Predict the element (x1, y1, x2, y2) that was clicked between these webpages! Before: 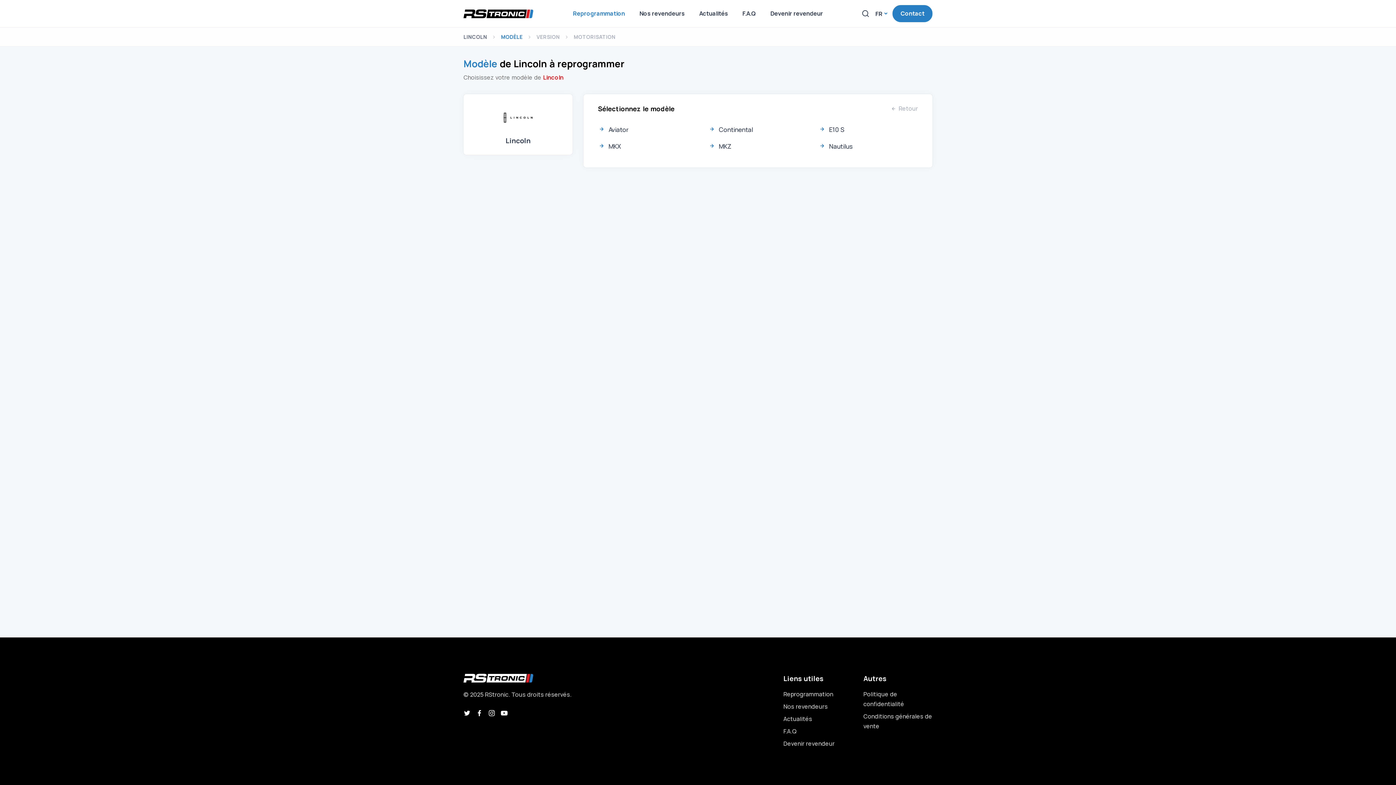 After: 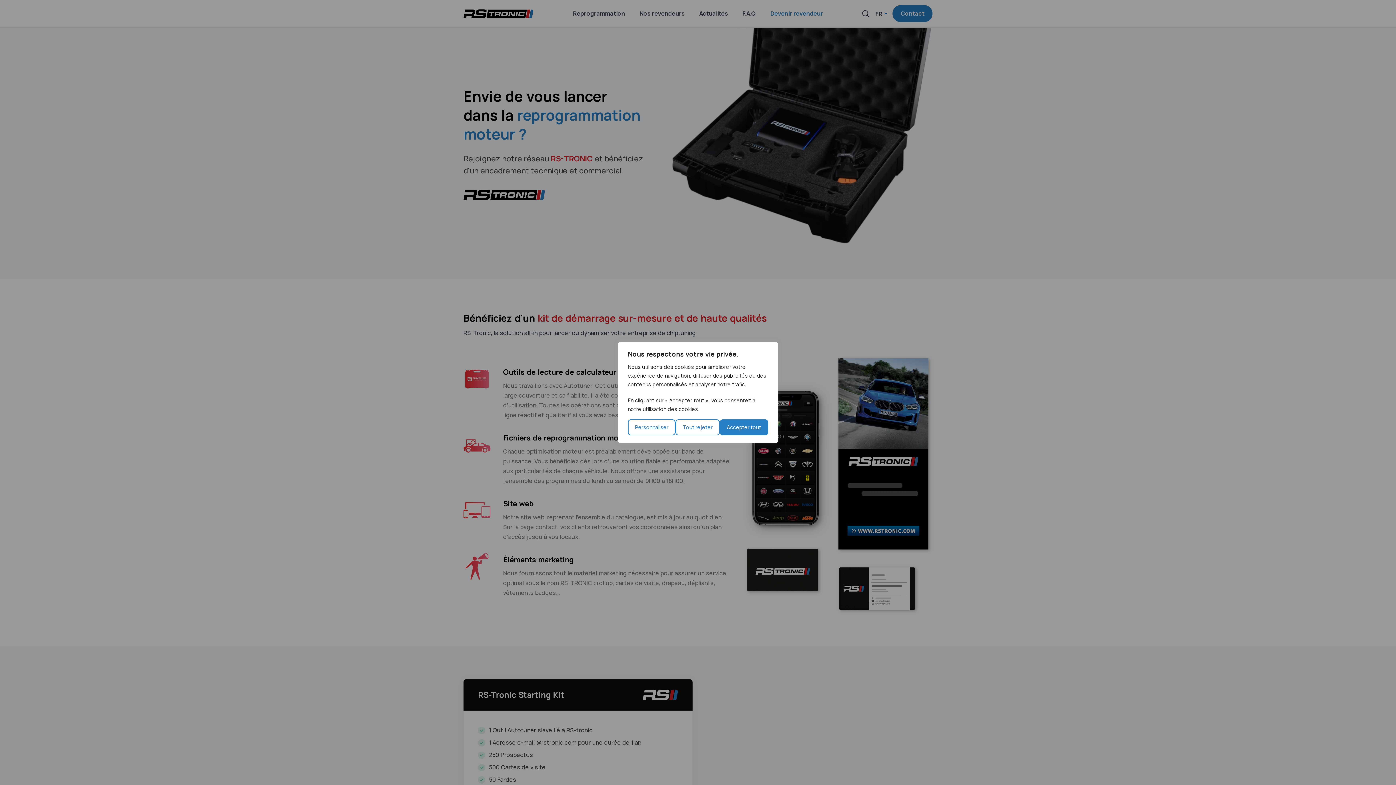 Action: label: Devenir revendeur bbox: (783, 740, 834, 748)